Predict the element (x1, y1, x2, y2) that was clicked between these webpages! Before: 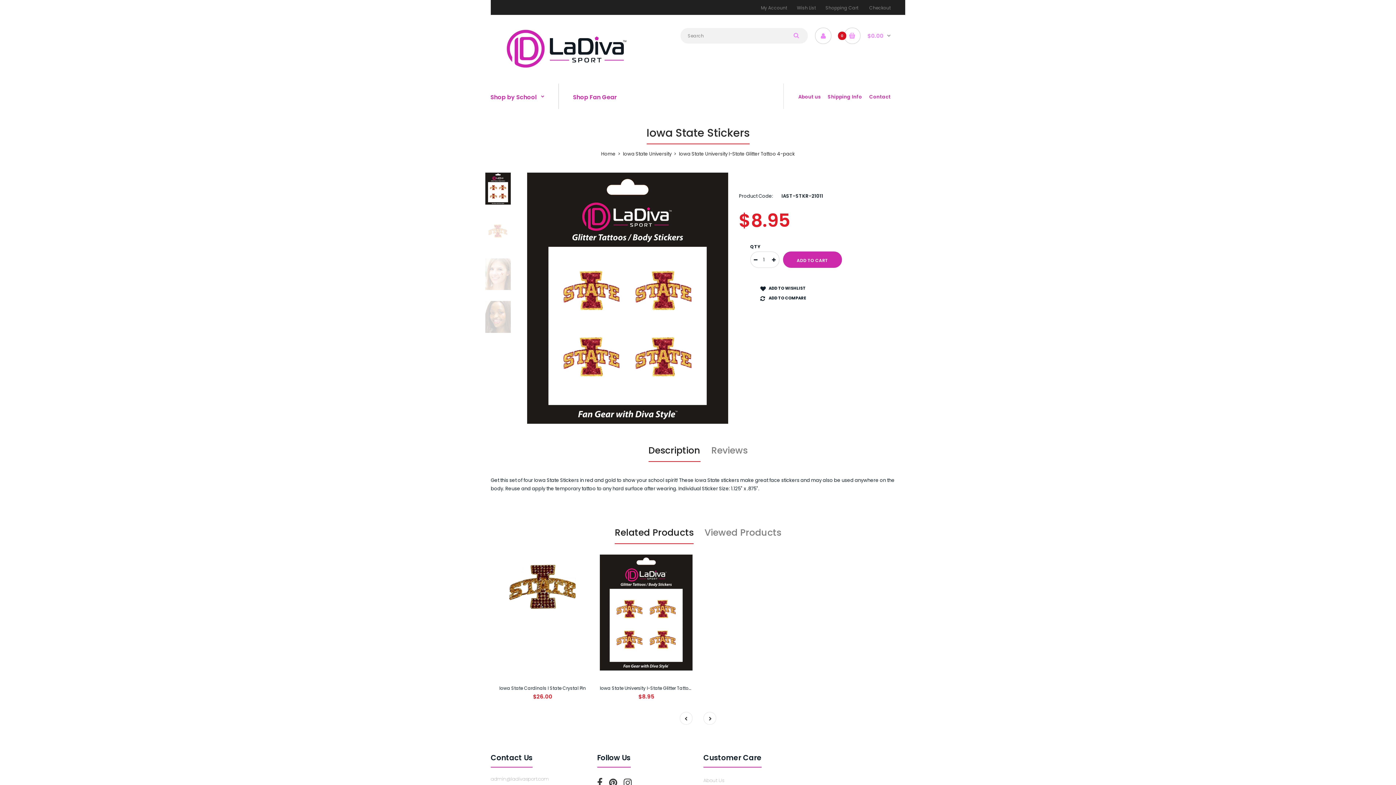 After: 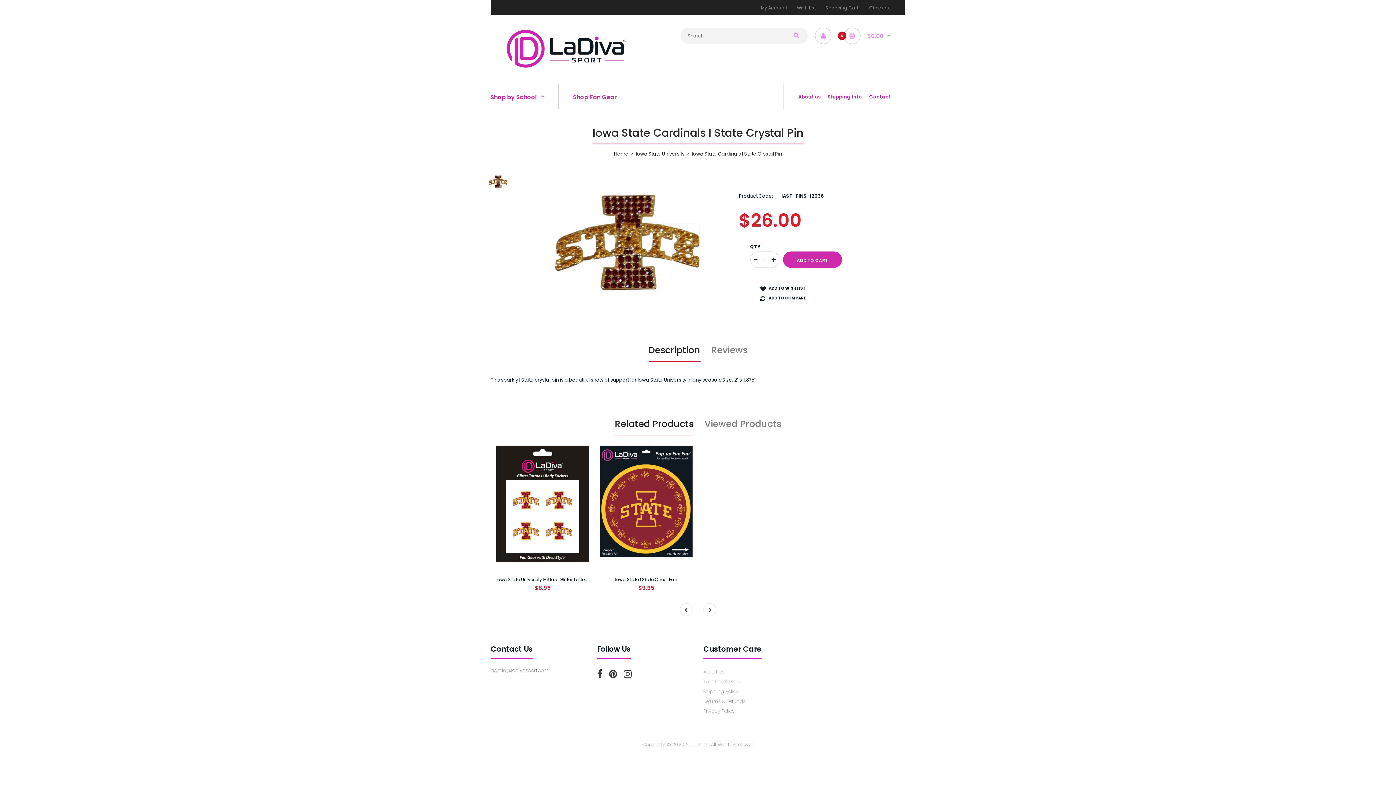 Action: bbox: (496, 555, 589, 678)